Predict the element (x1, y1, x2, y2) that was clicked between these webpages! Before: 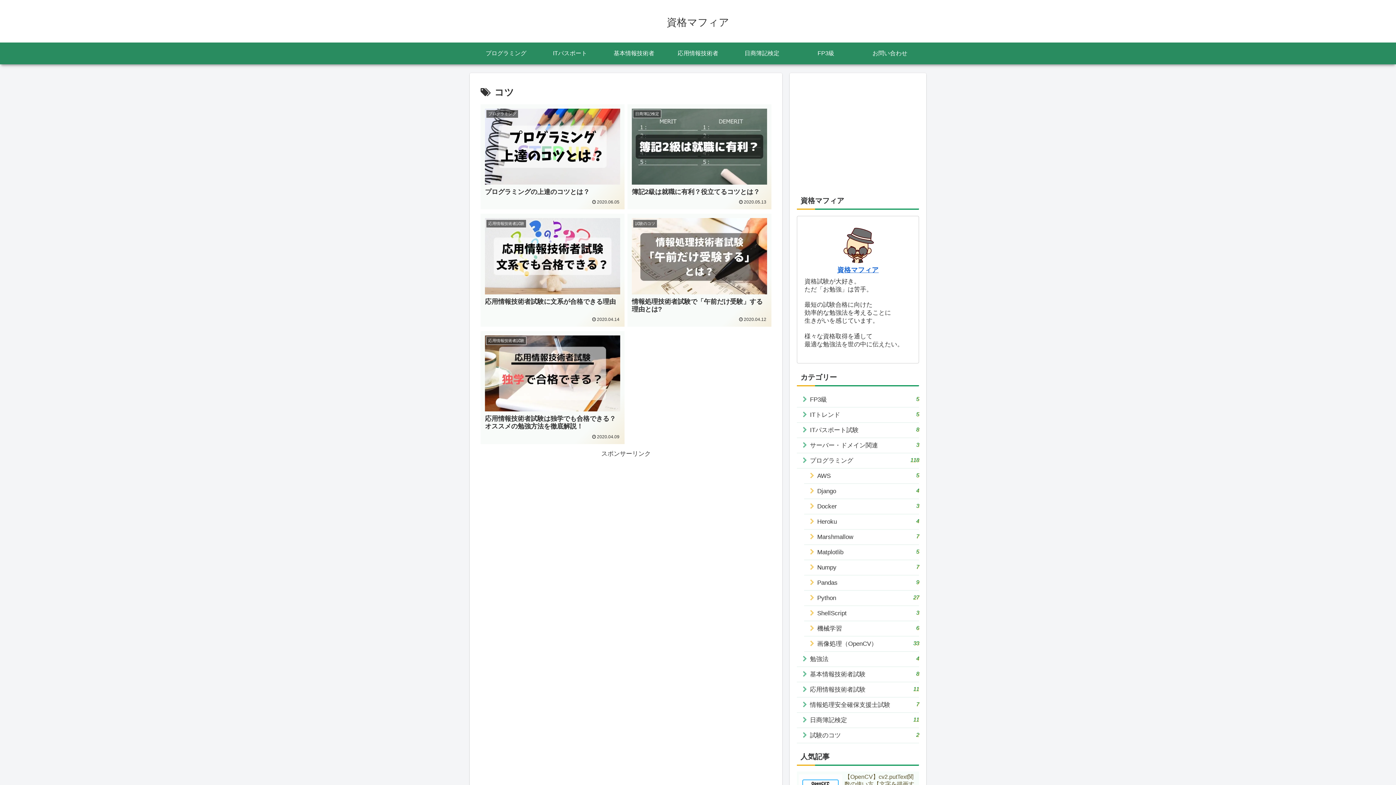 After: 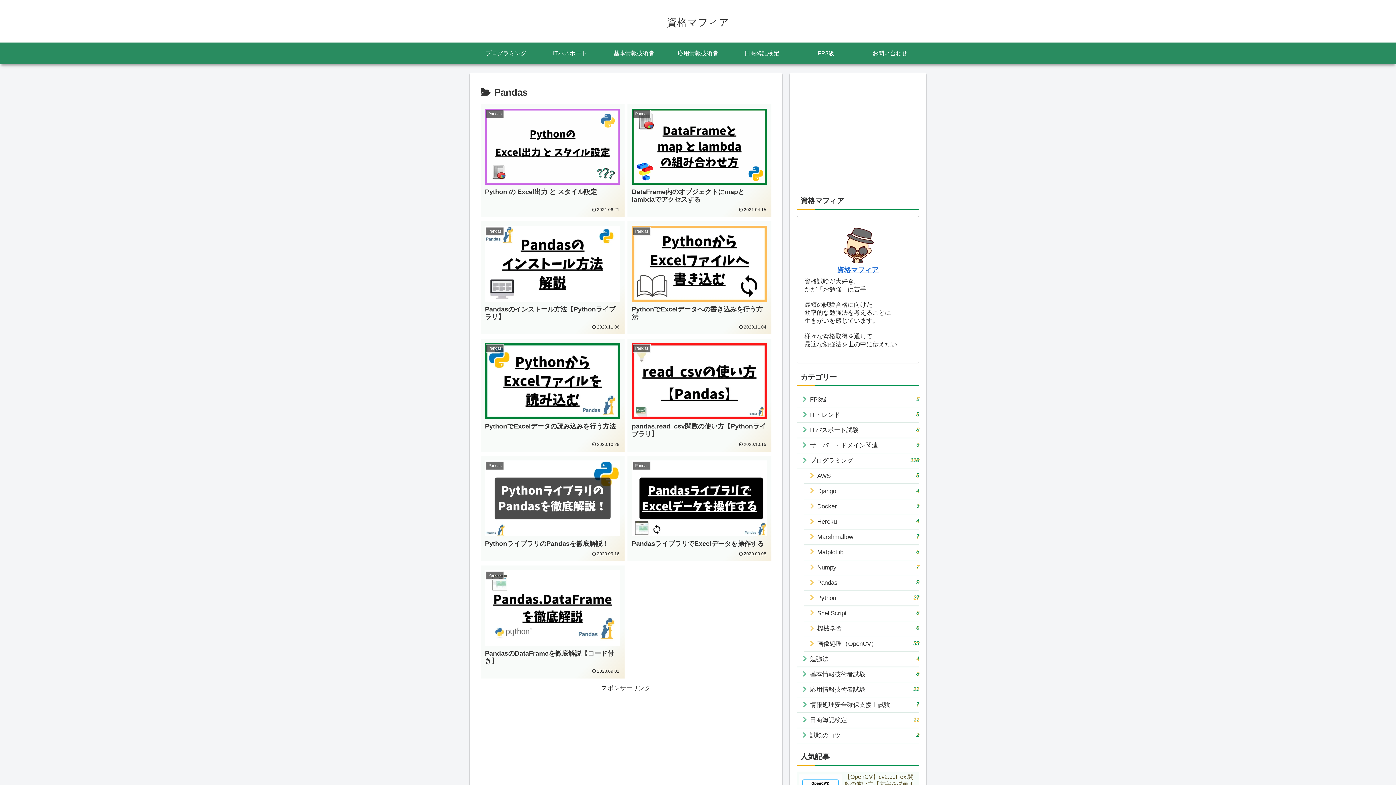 Action: label: Pandas
9 bbox: (804, 575, 919, 590)